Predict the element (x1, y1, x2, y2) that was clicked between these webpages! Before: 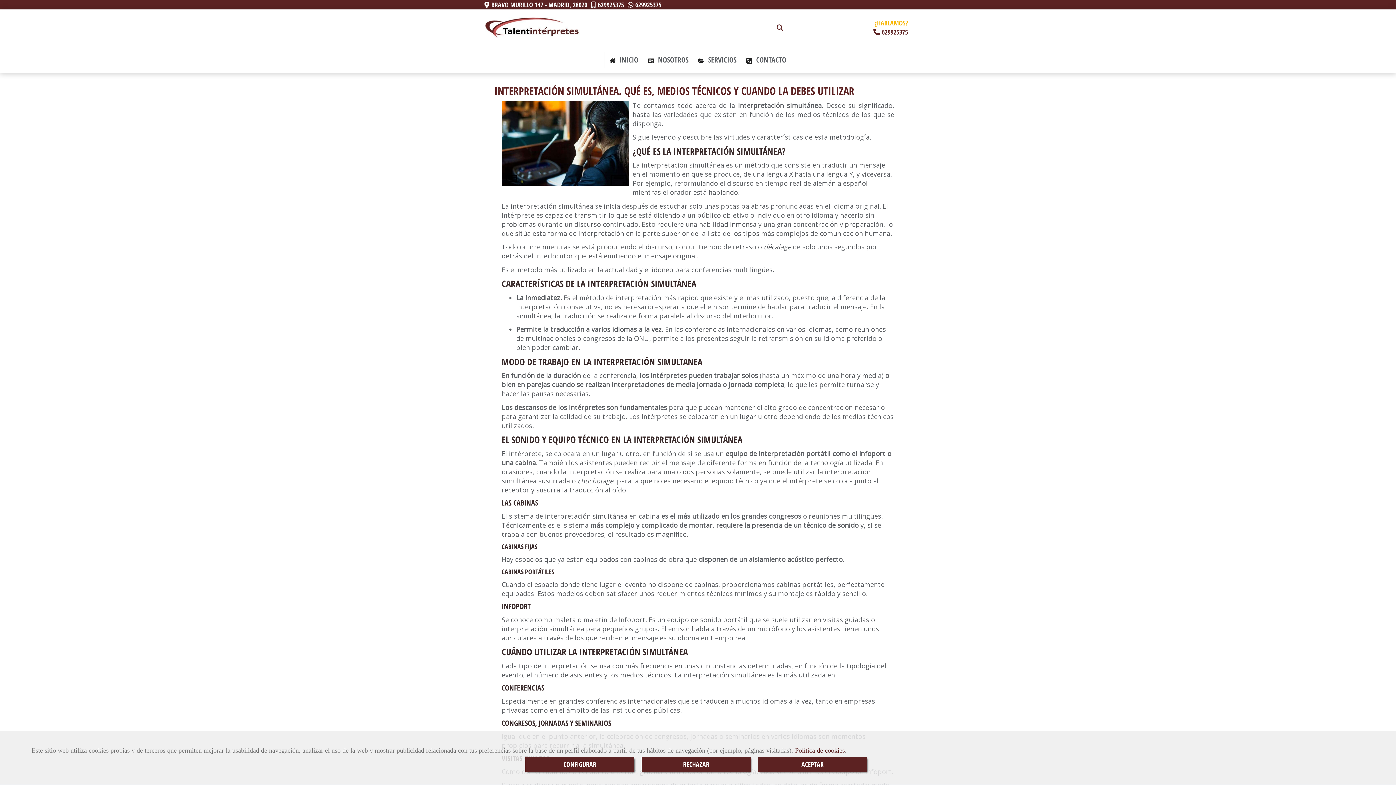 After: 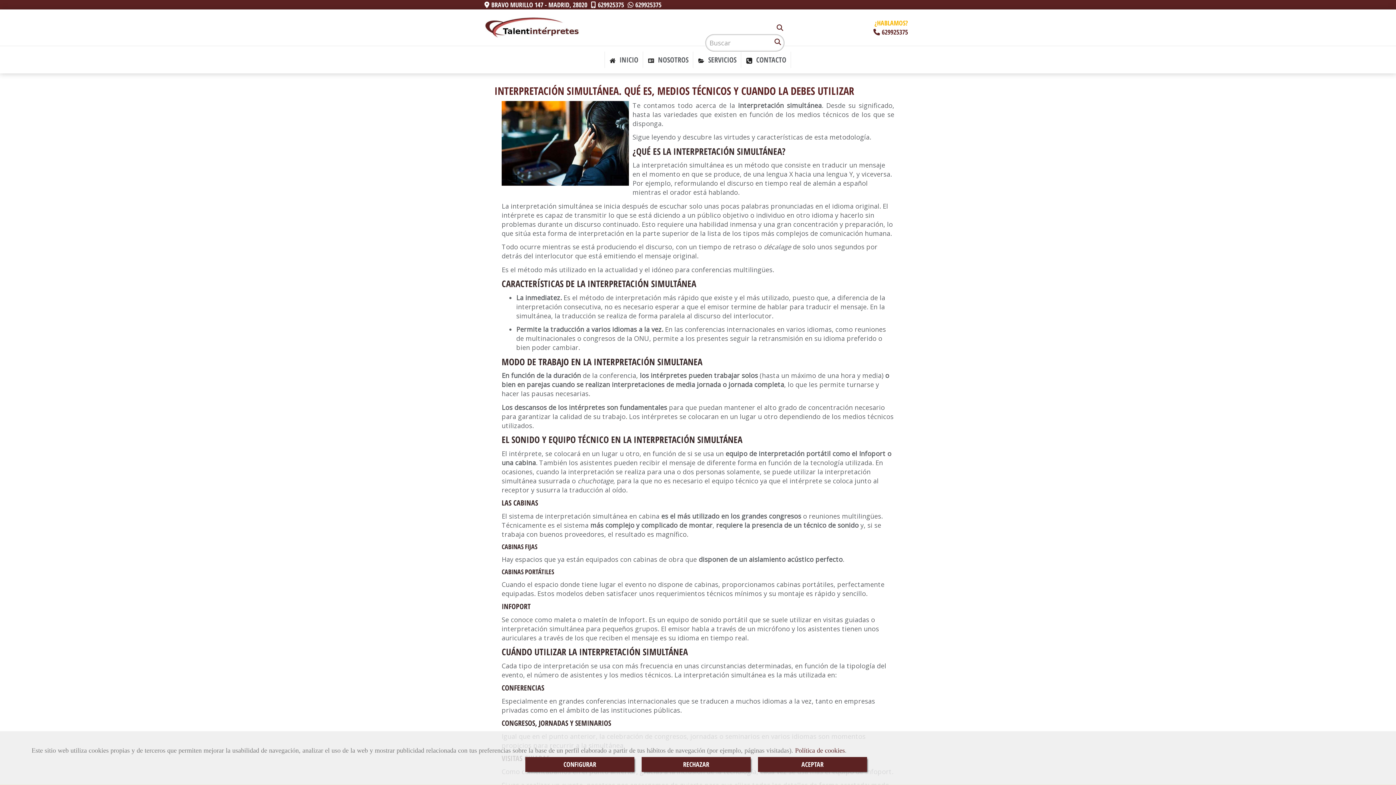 Action: bbox: (775, 21, 784, 33)